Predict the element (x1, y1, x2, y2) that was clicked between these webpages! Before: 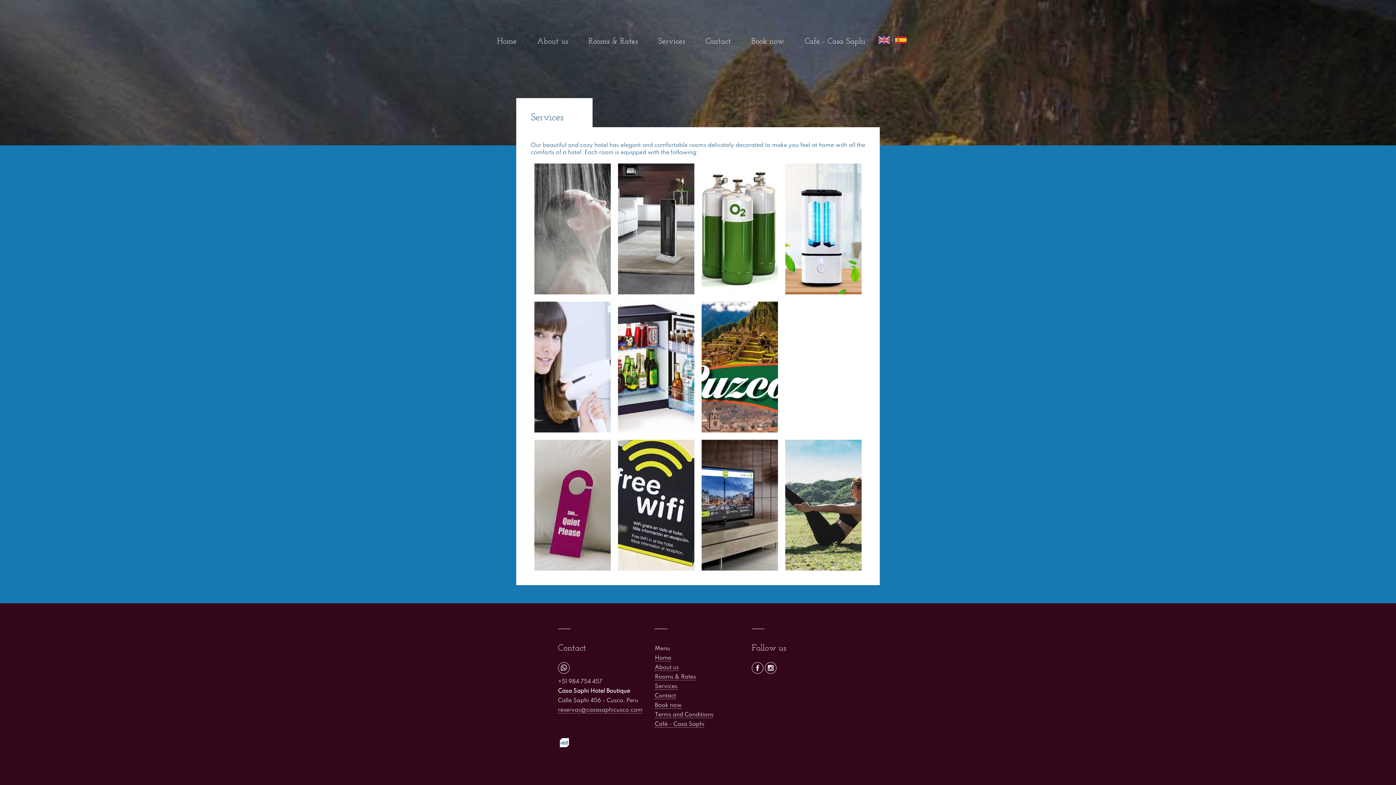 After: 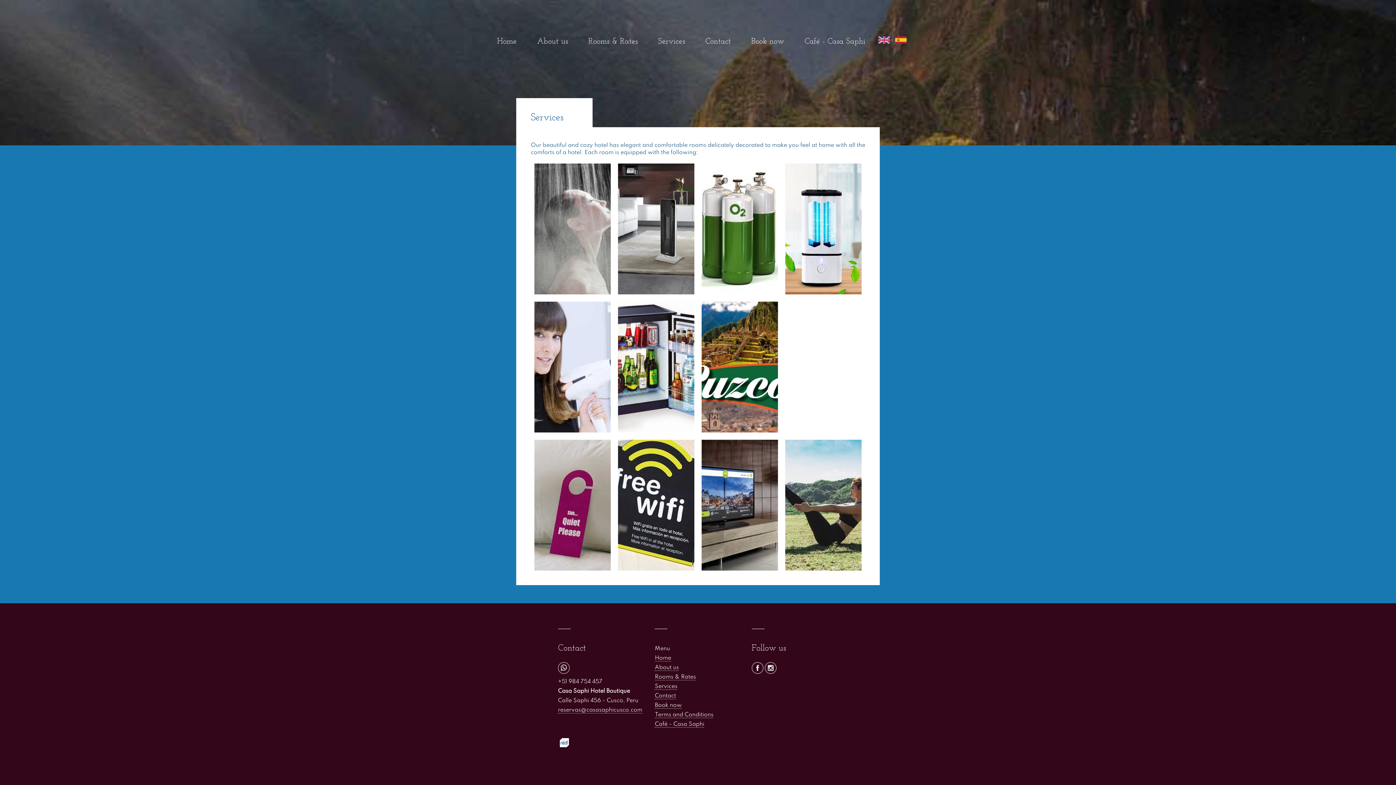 Action: label: Services bbox: (654, 35, 689, 48)